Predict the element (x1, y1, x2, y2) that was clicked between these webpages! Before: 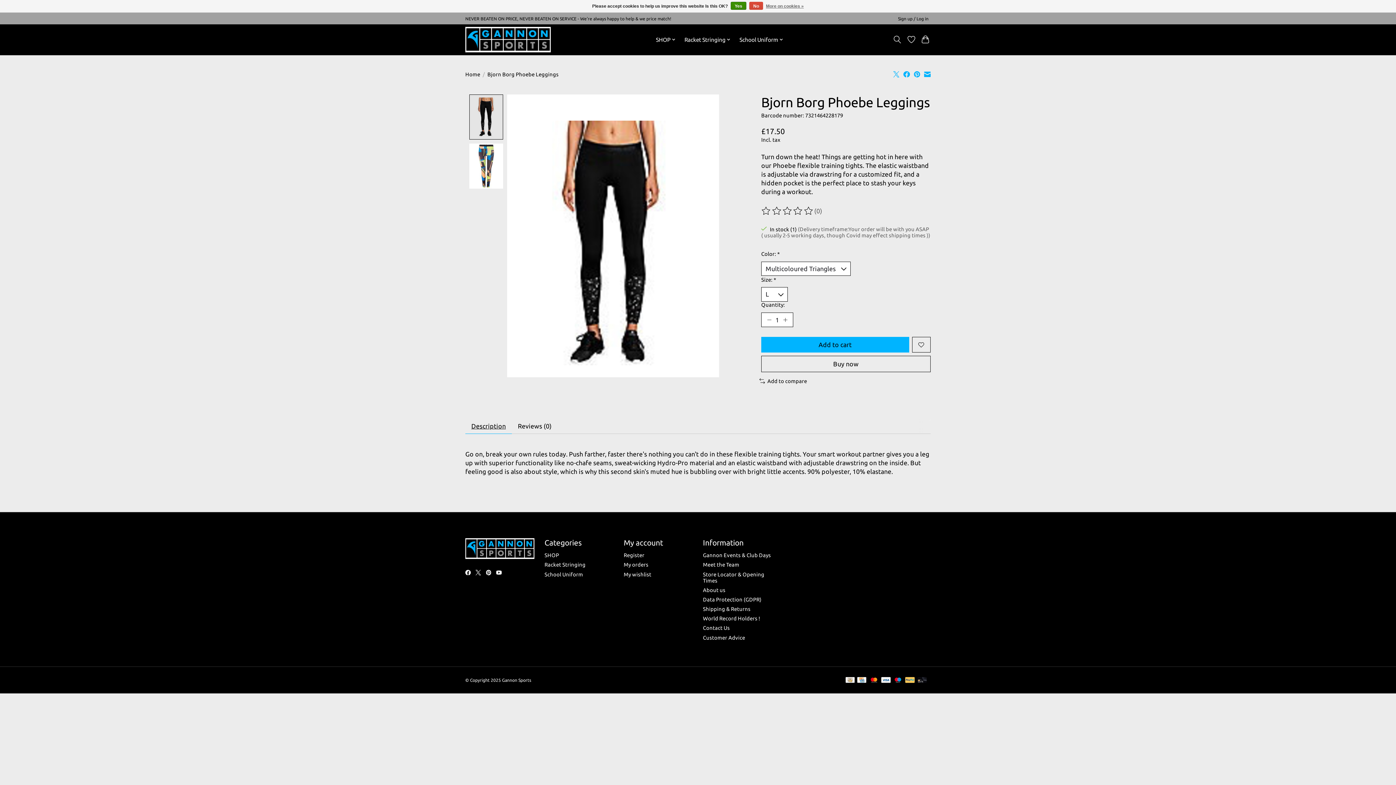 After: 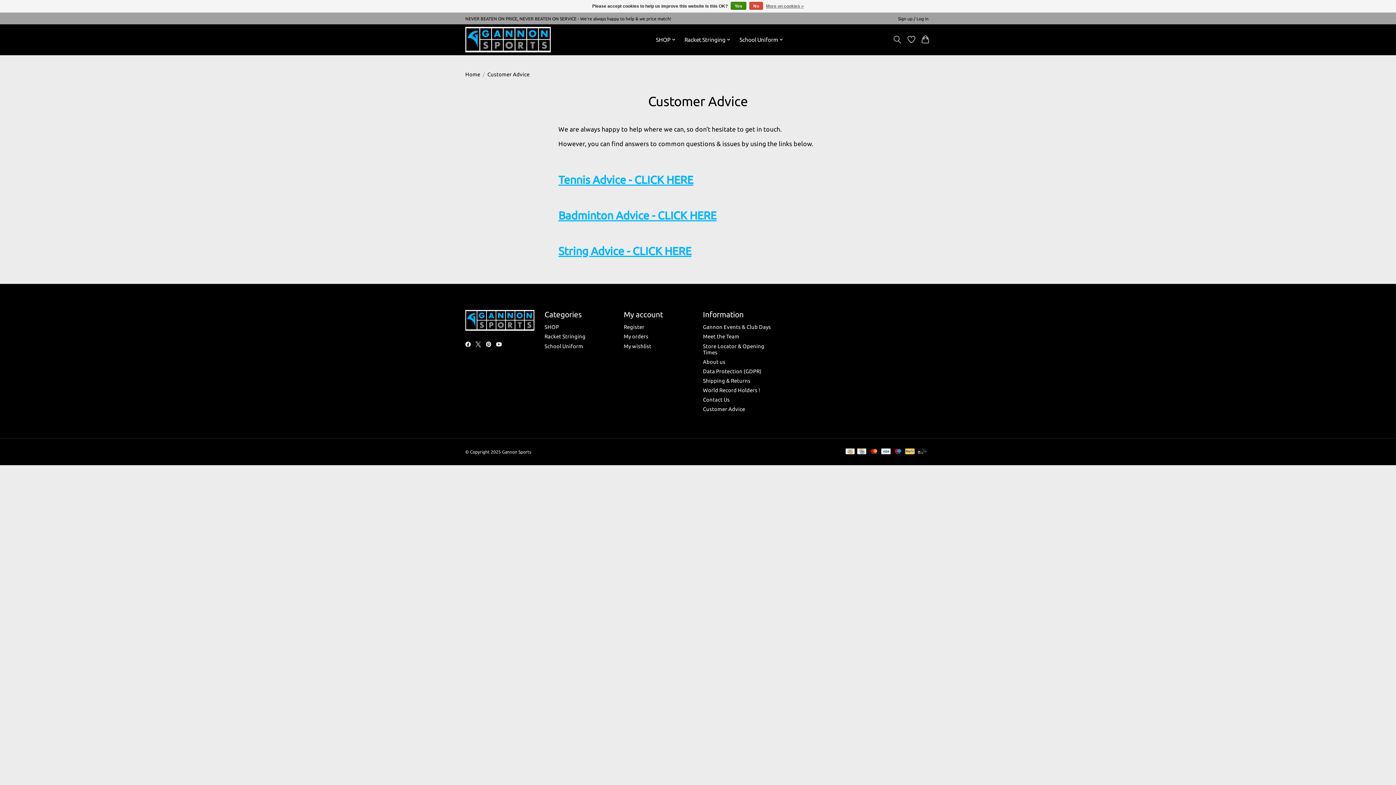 Action: bbox: (703, 634, 745, 640) label: Customer Advice